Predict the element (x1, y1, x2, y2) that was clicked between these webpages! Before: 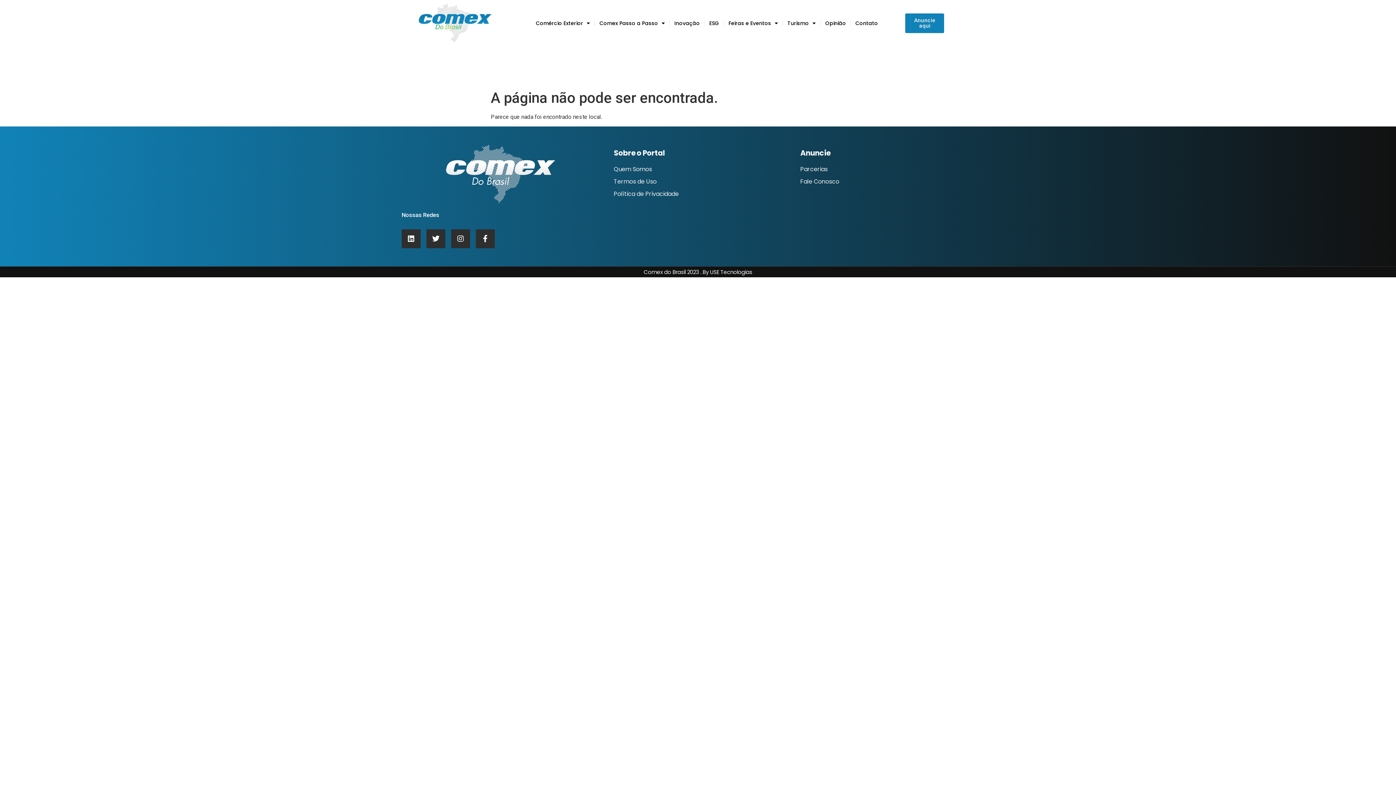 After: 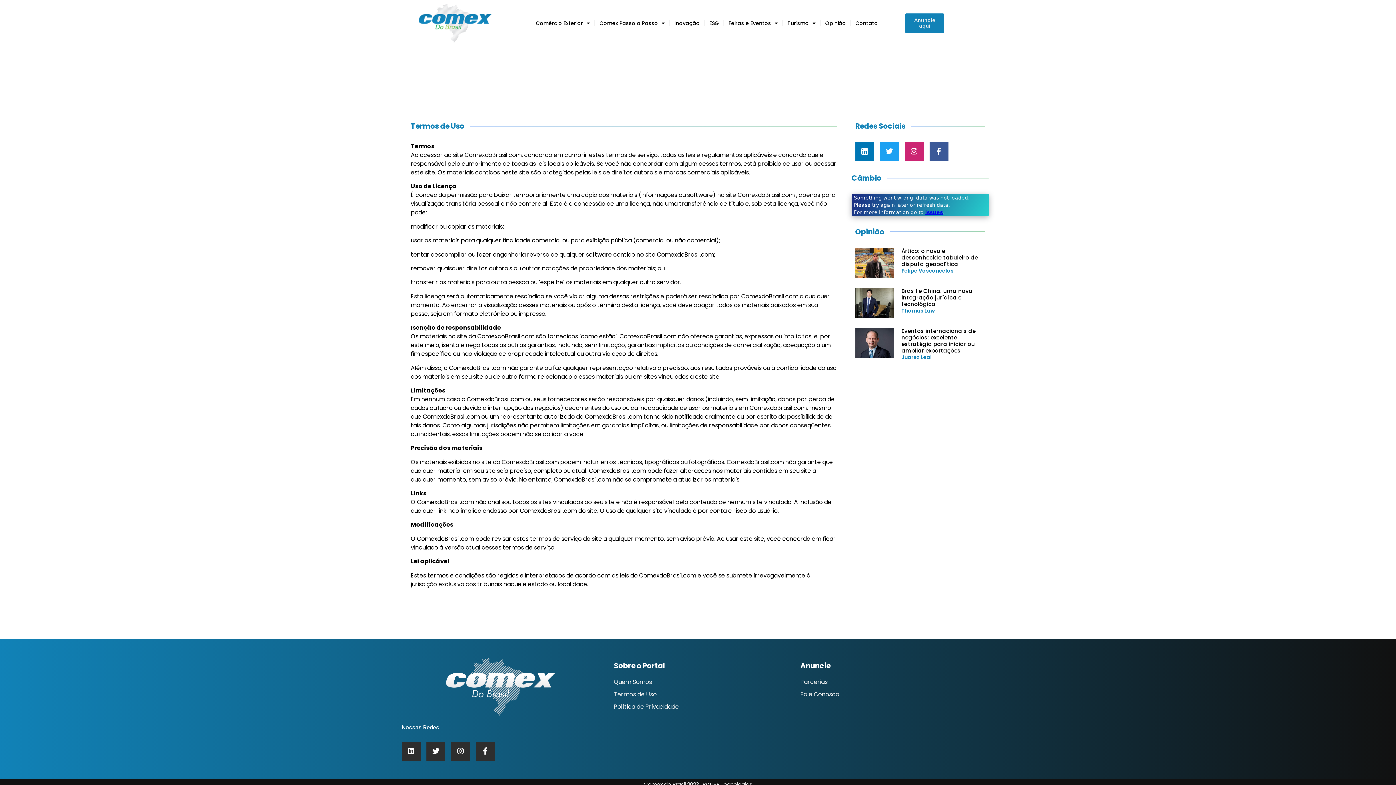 Action: label: Termos de Uso bbox: (613, 177, 793, 186)